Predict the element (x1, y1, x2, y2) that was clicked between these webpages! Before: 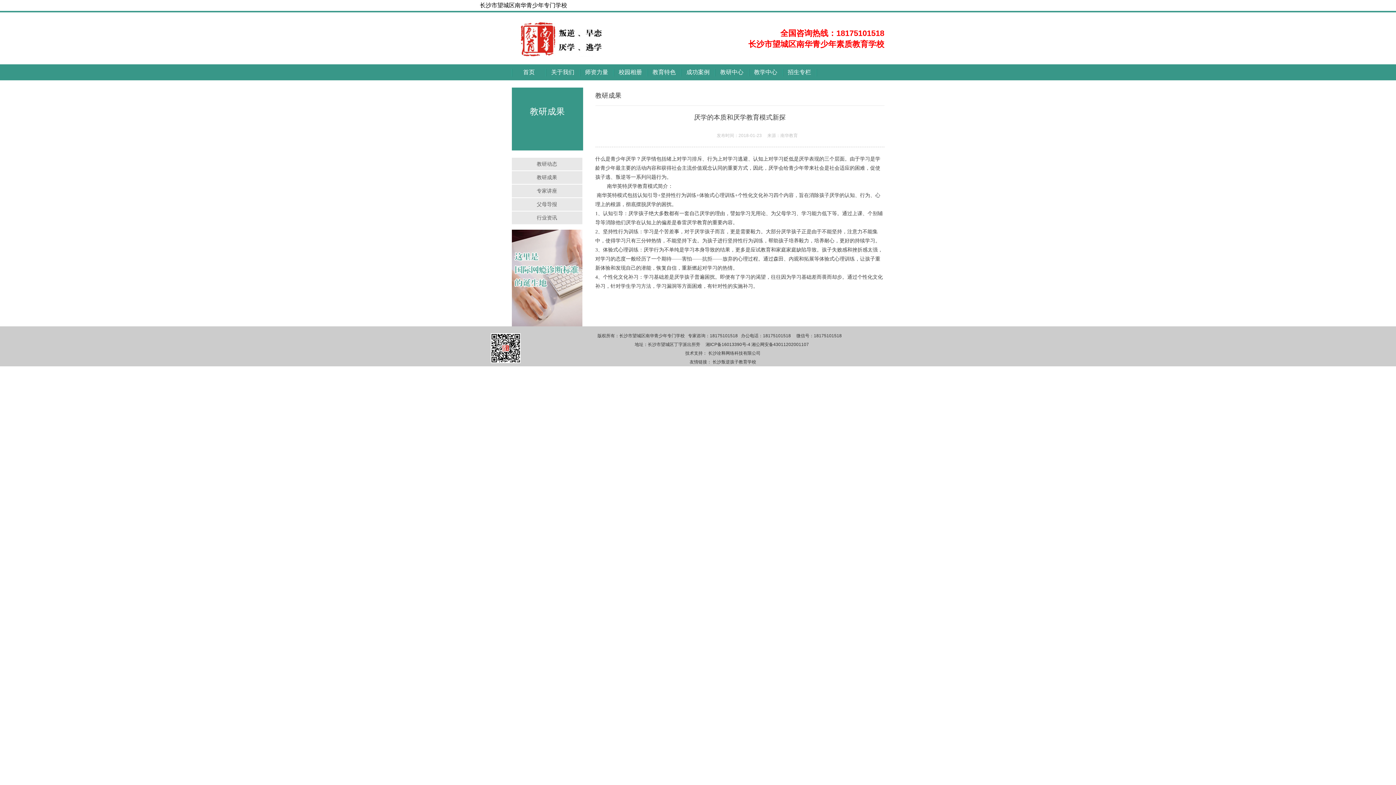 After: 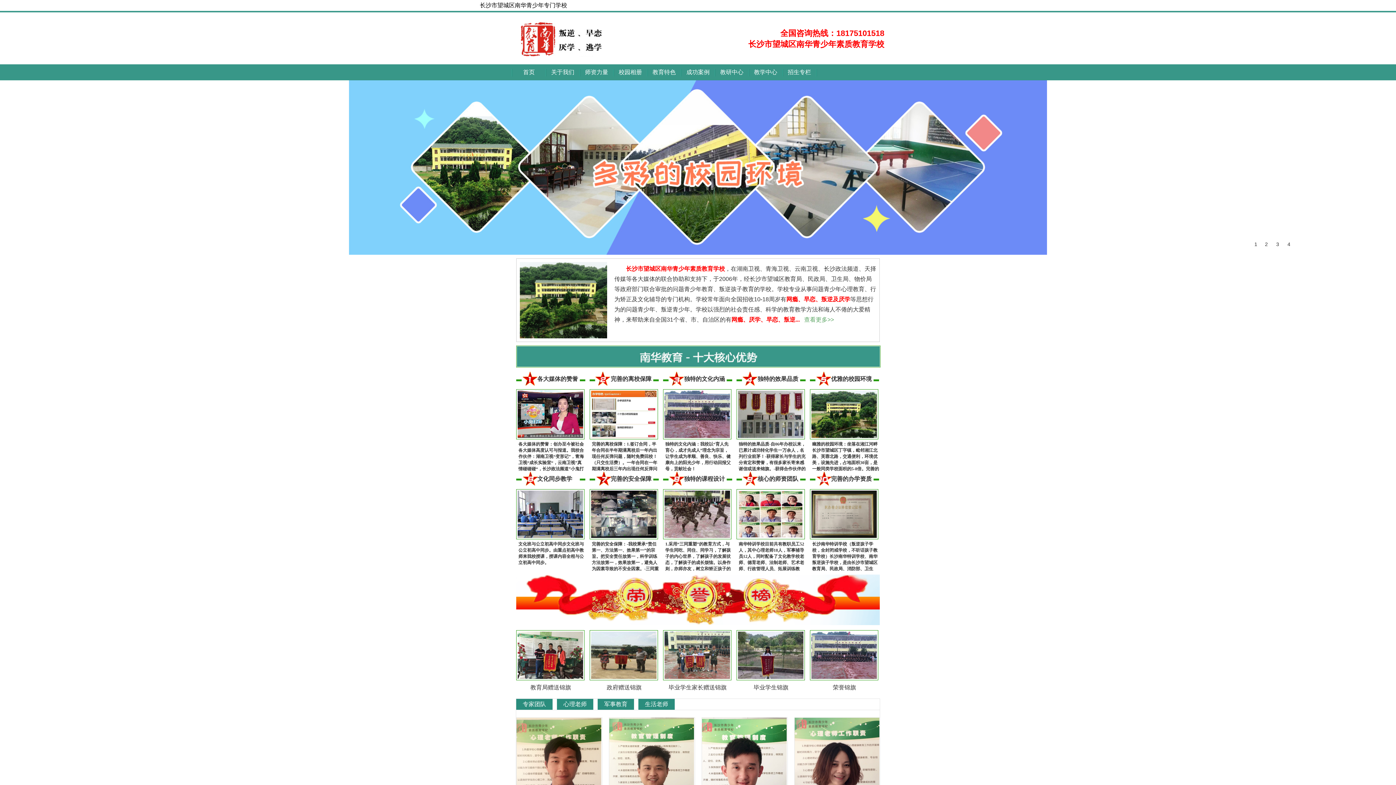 Action: bbox: (511, 53, 663, 58)